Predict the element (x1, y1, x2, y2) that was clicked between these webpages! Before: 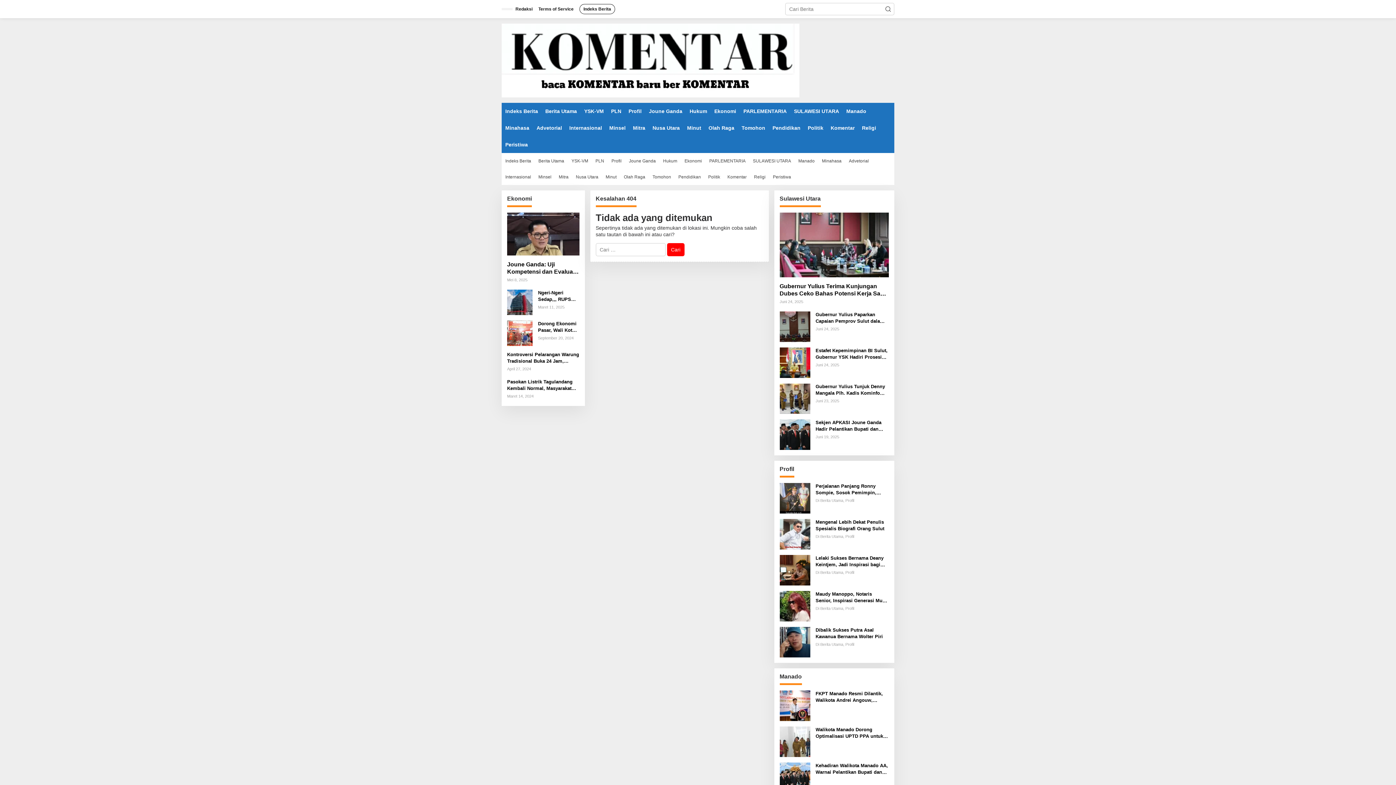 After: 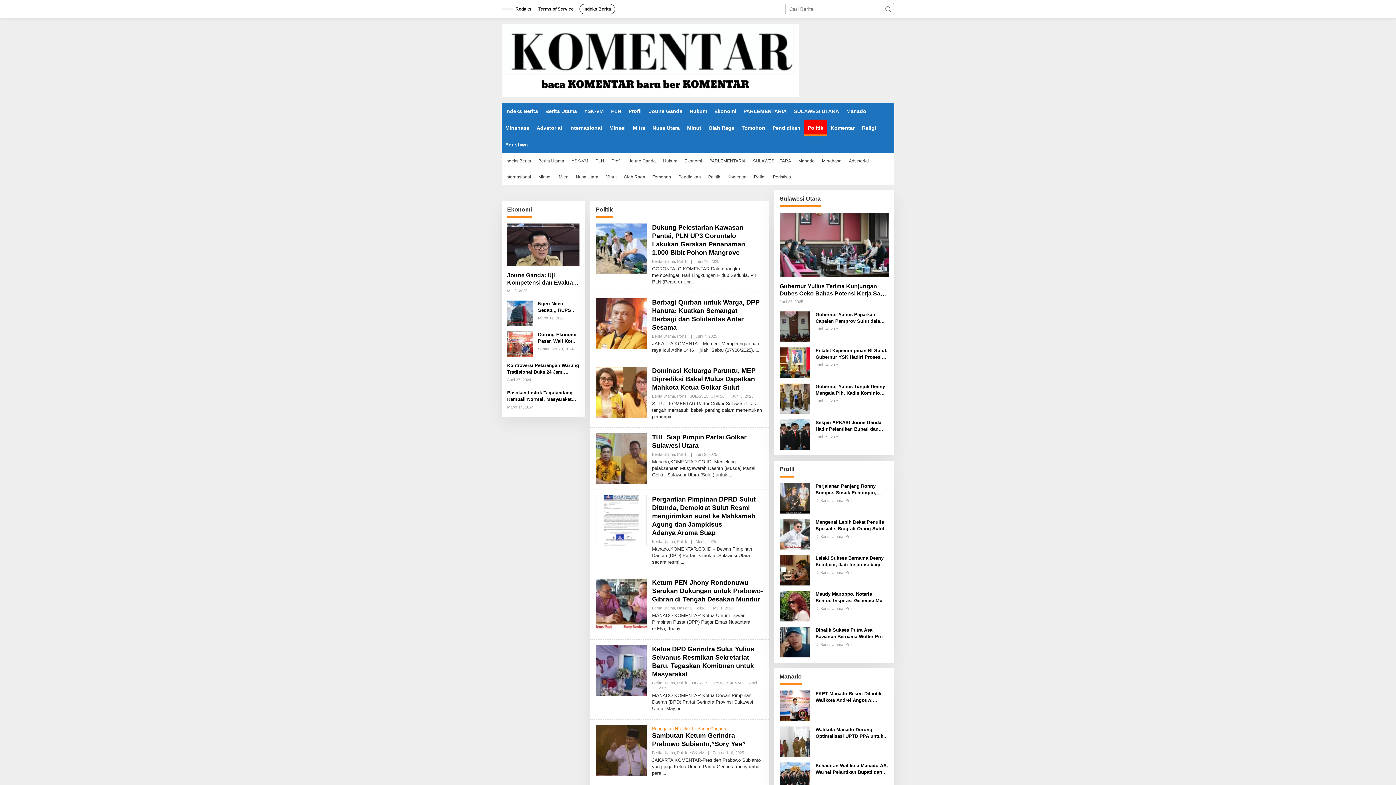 Action: label: Politik bbox: (804, 119, 827, 136)